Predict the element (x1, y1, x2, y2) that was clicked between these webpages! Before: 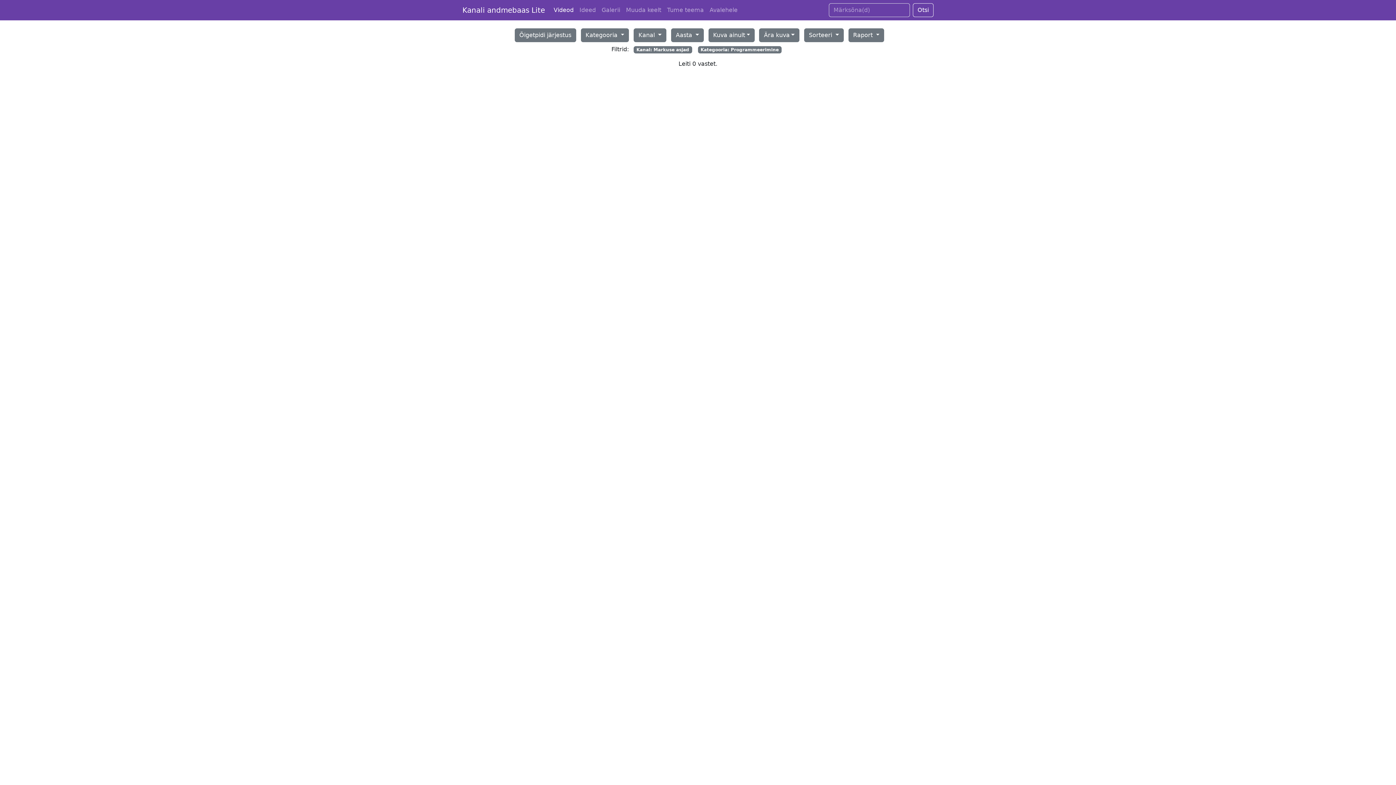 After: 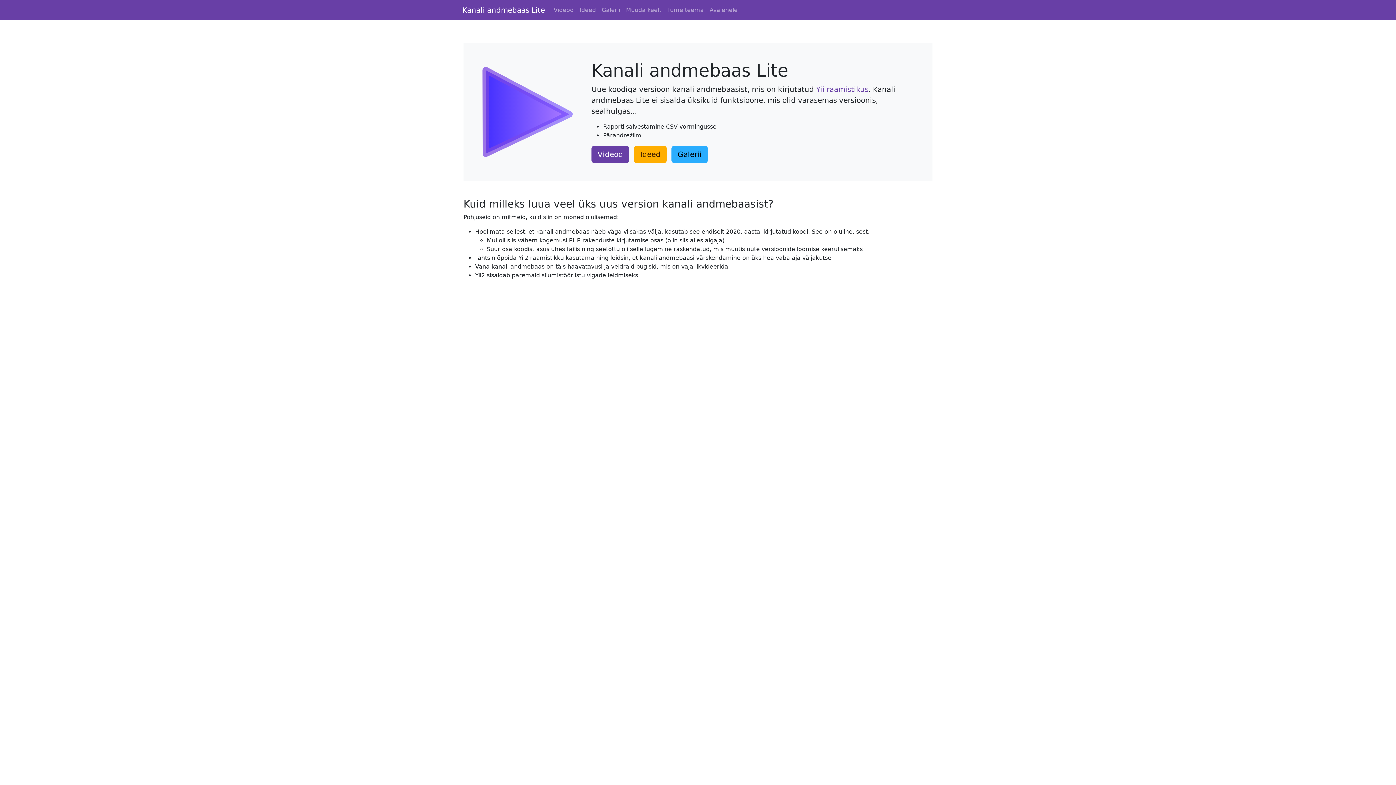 Action: bbox: (462, 2, 545, 17) label: Kanali andmebaas Lite